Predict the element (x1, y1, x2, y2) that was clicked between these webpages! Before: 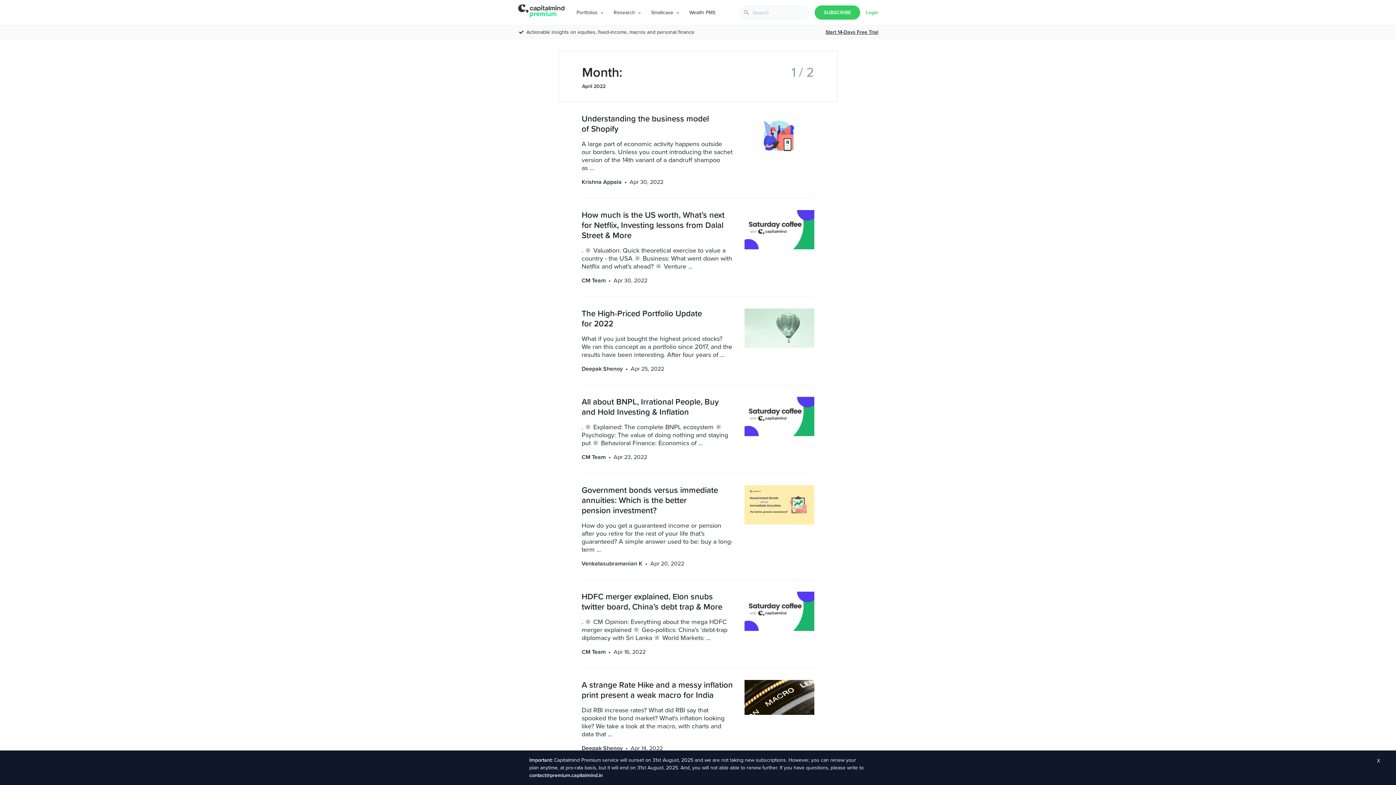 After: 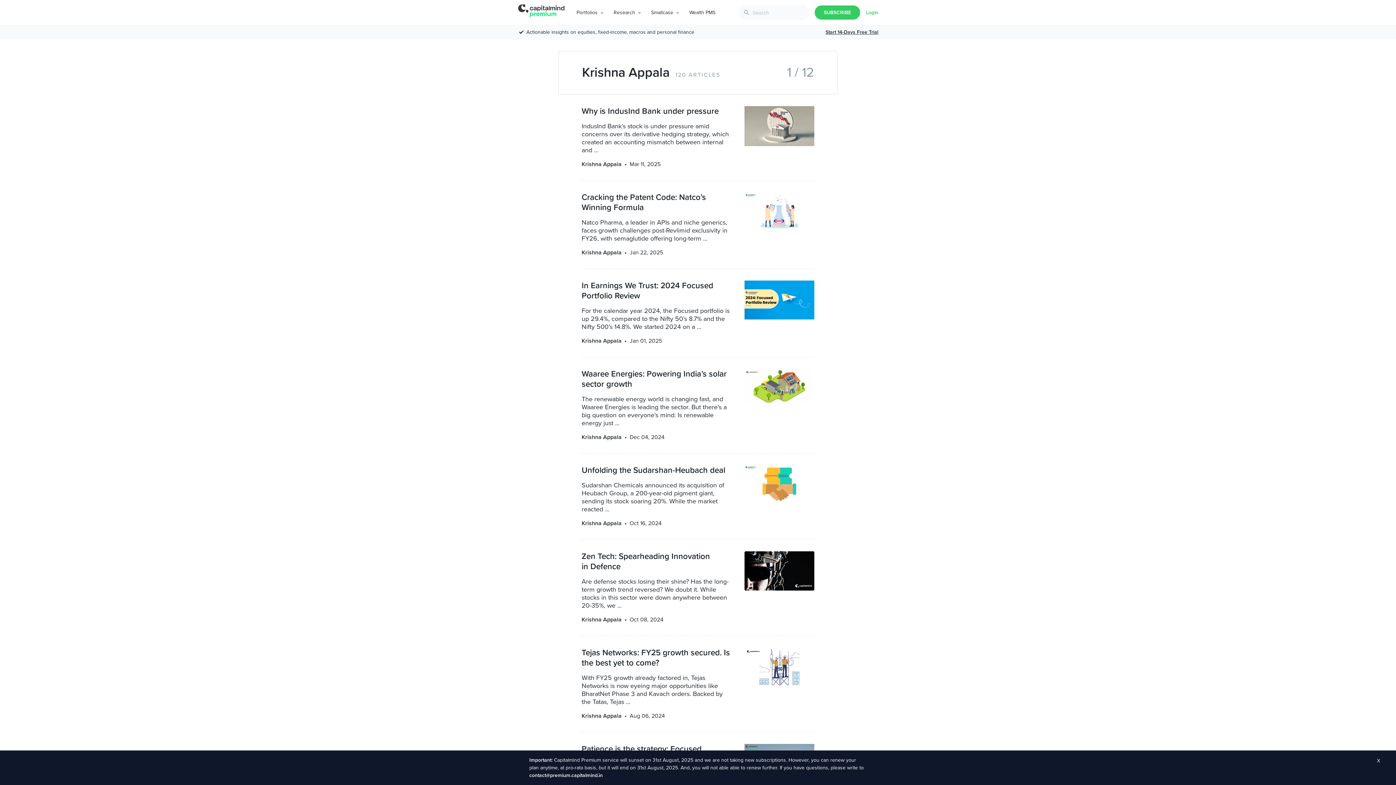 Action: bbox: (581, 177, 621, 186) label: Krishna Appala